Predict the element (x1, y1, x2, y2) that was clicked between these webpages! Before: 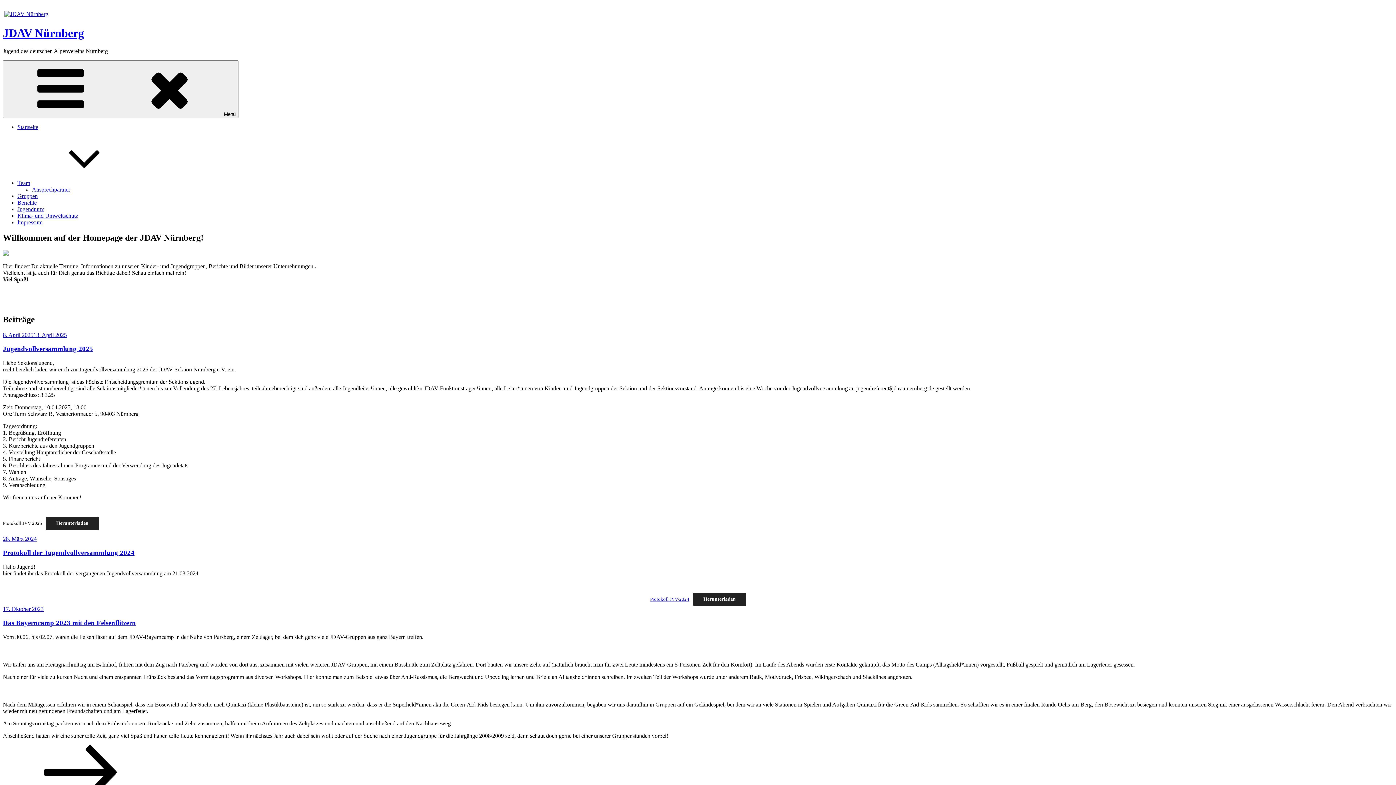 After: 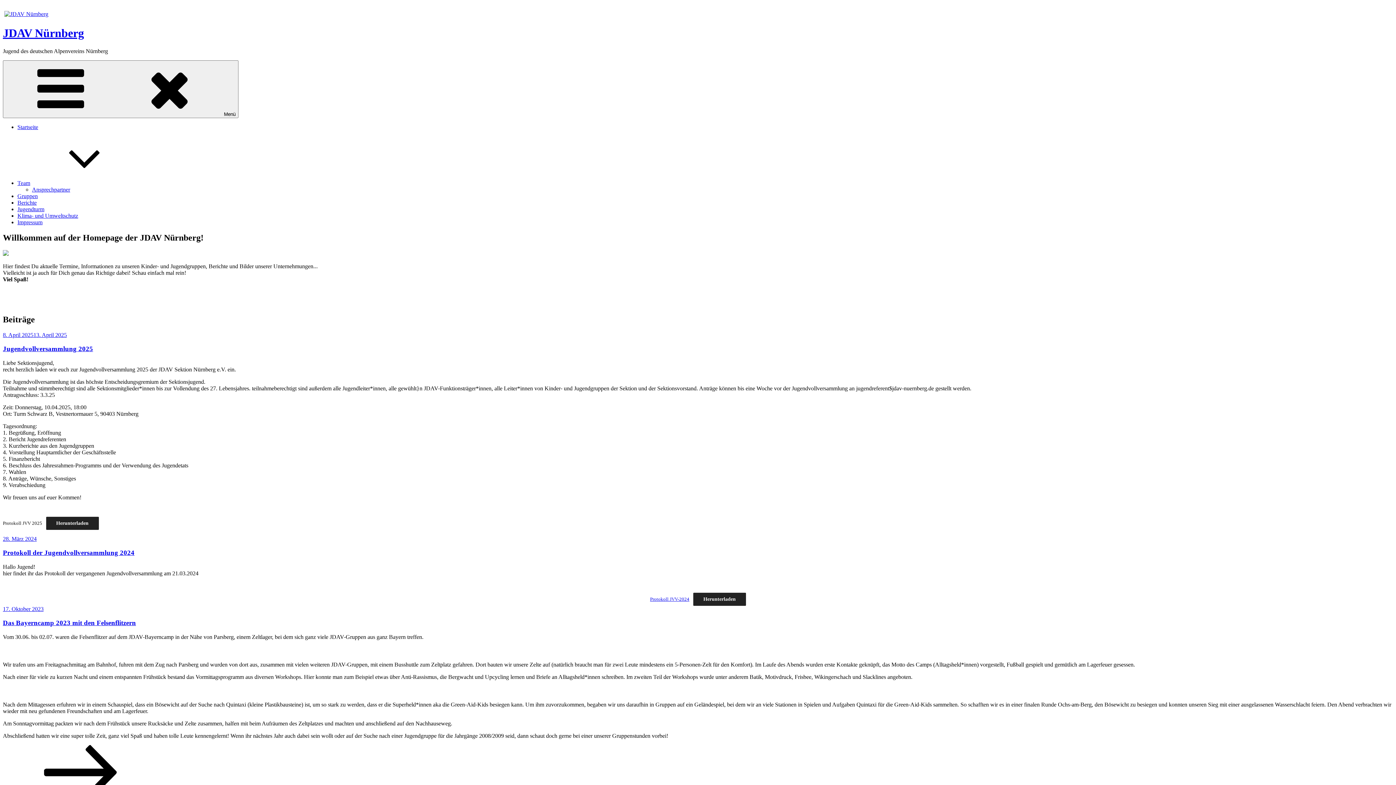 Action: label: Protokoll JVV-2024 bbox: (650, 597, 689, 602)